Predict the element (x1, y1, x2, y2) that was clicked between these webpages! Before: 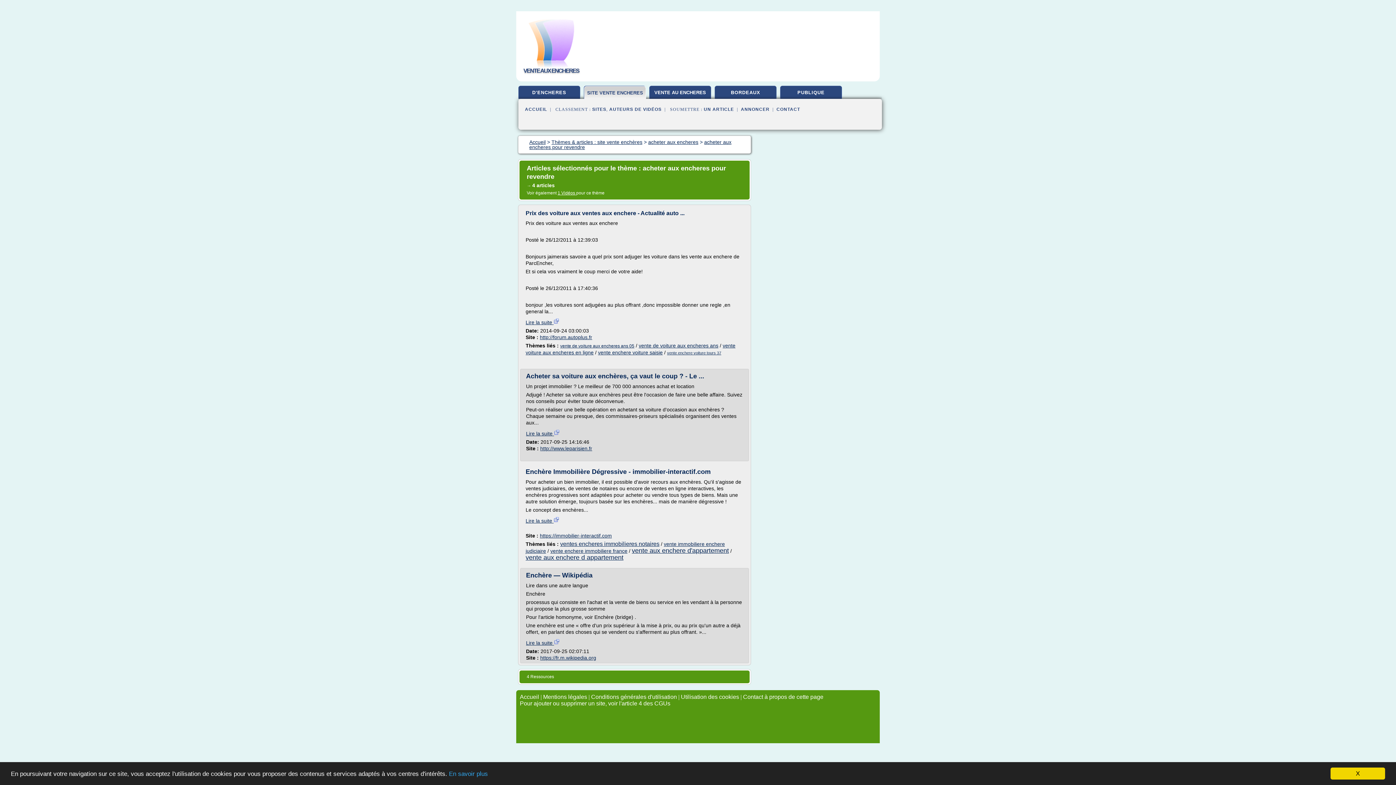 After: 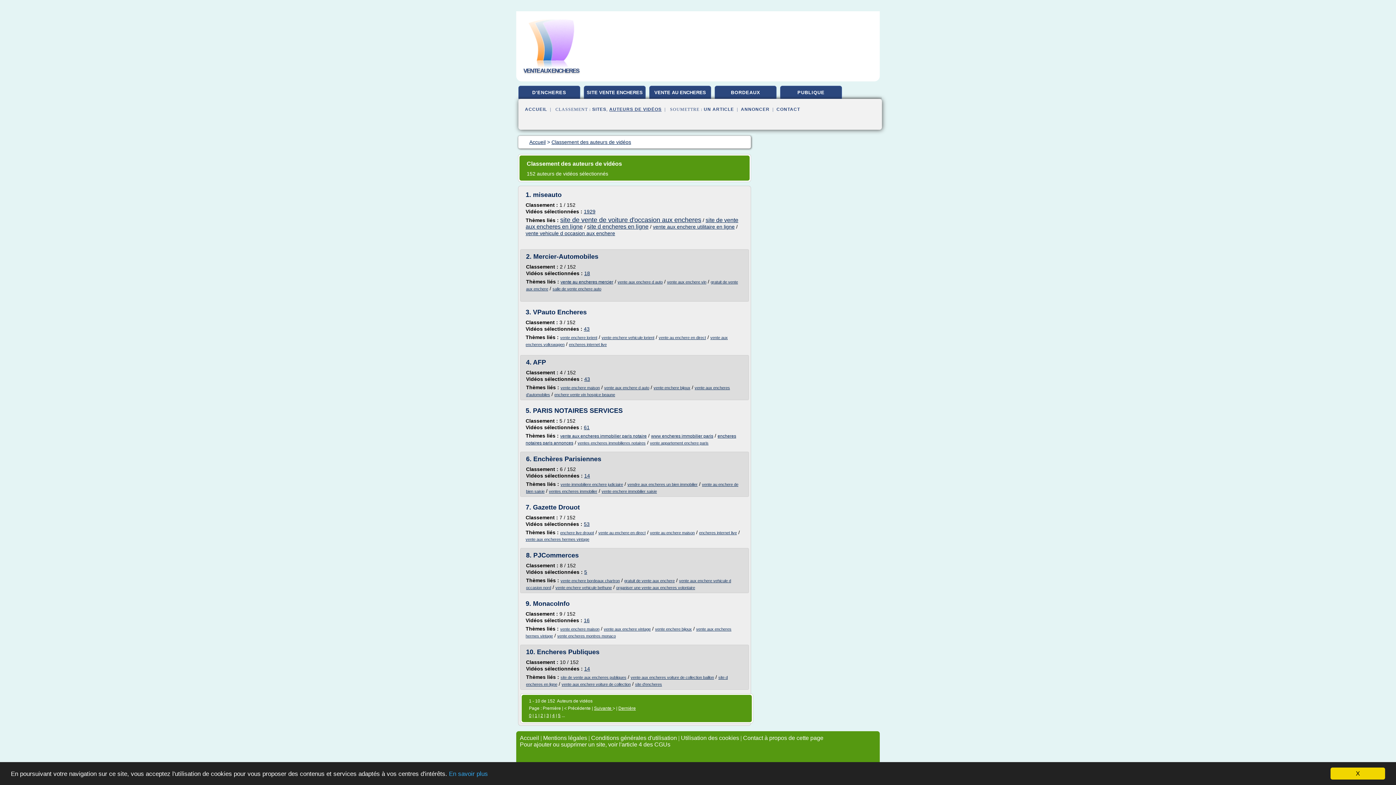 Action: bbox: (609, 106, 661, 112) label: AUTEURS DE VIDÉOS